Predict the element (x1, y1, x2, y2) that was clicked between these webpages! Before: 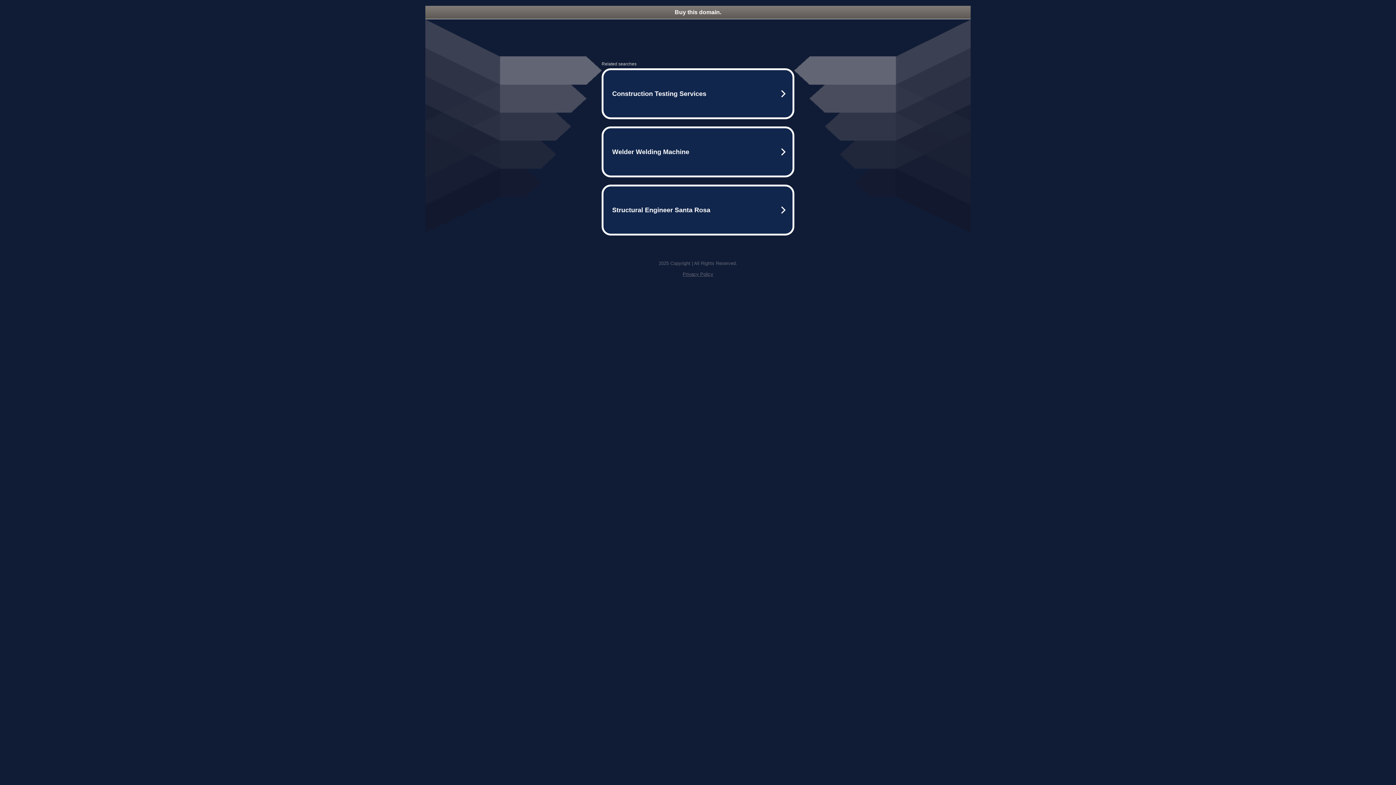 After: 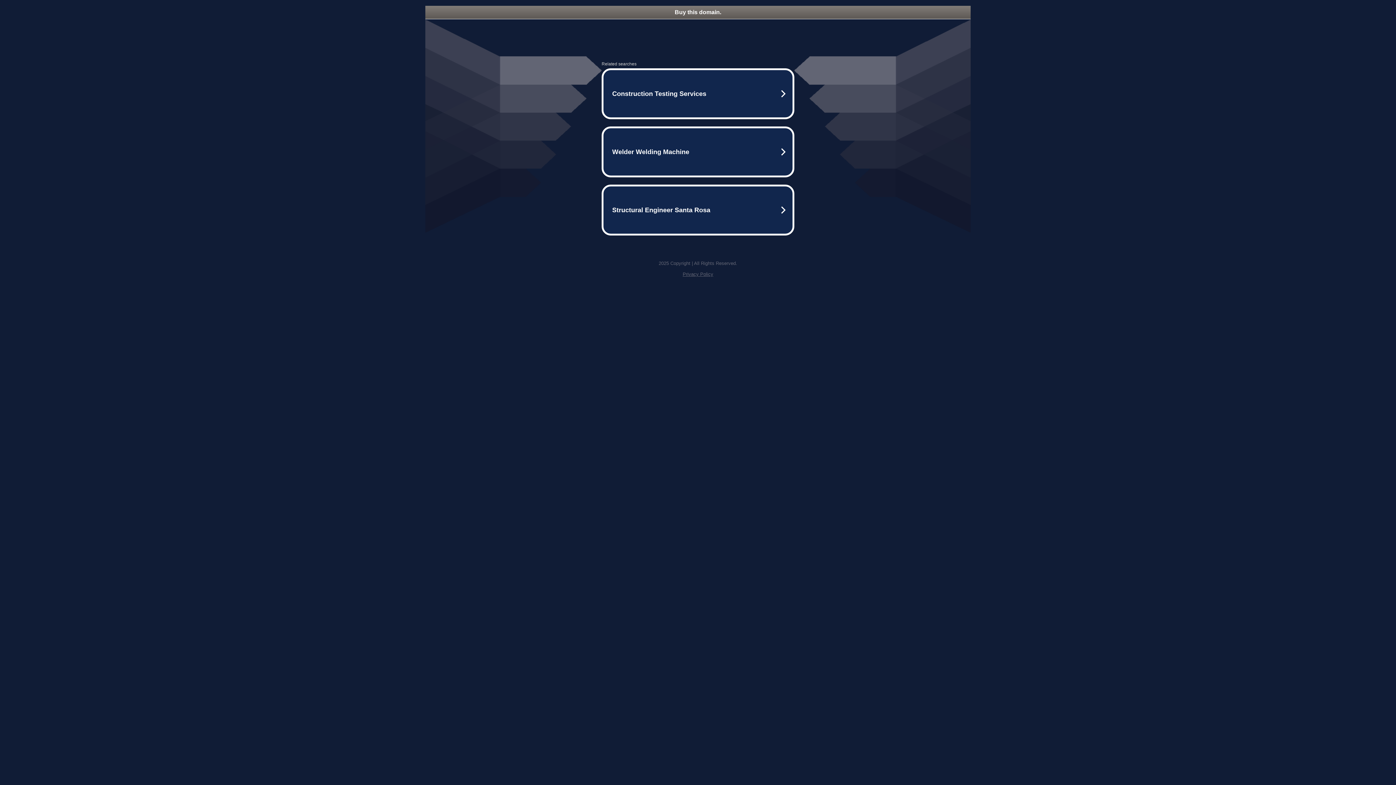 Action: label: Buy this domain. bbox: (425, 5, 970, 18)